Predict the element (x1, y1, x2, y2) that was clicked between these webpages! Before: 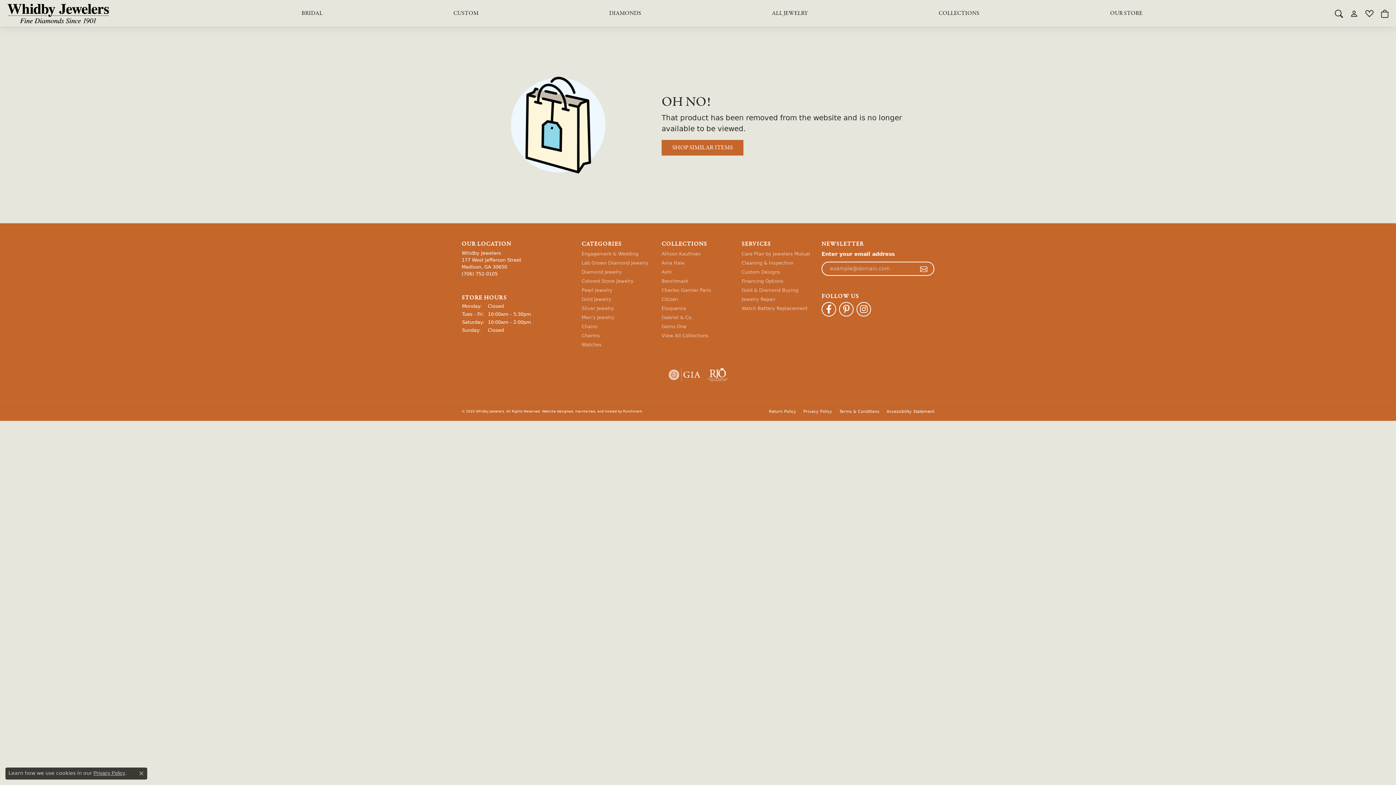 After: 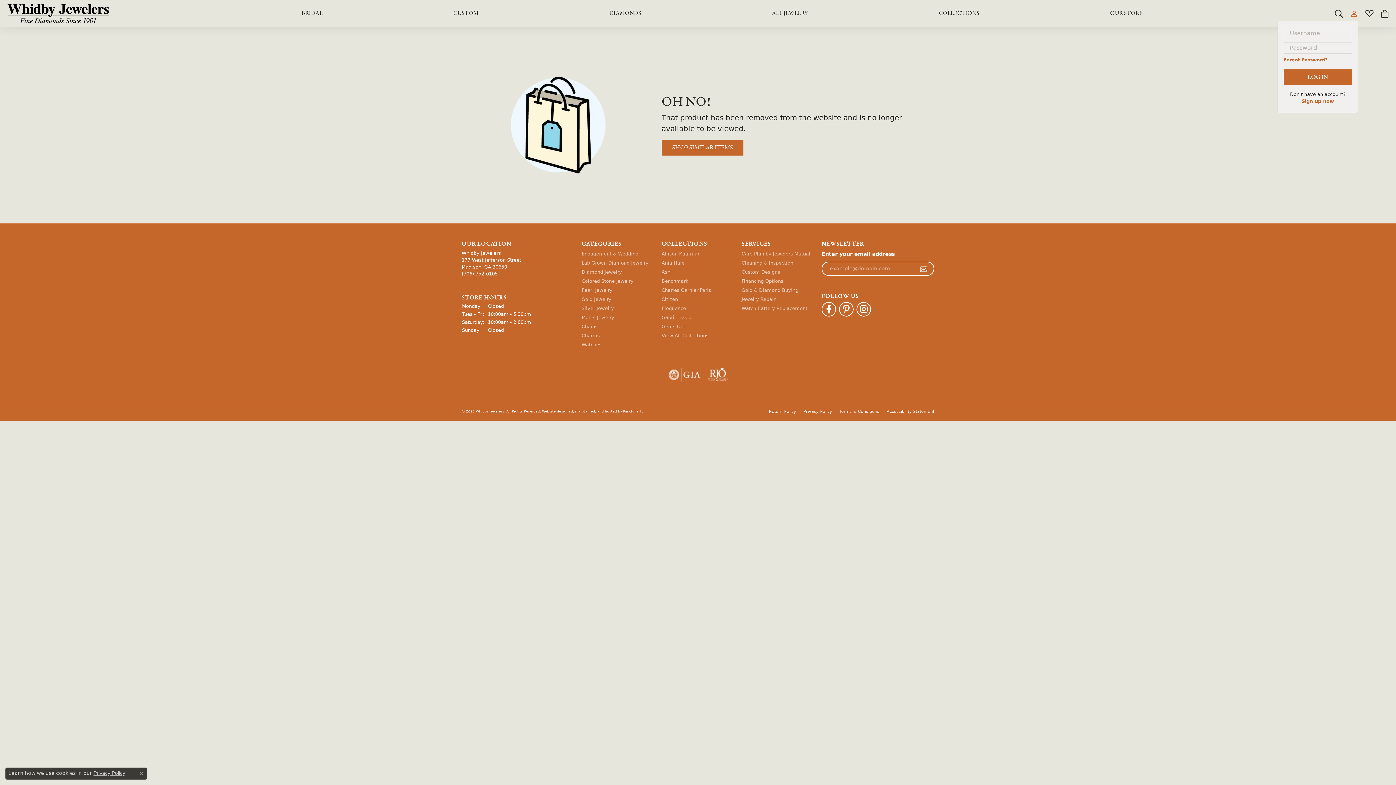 Action: bbox: (1350, 6, 1358, 20)